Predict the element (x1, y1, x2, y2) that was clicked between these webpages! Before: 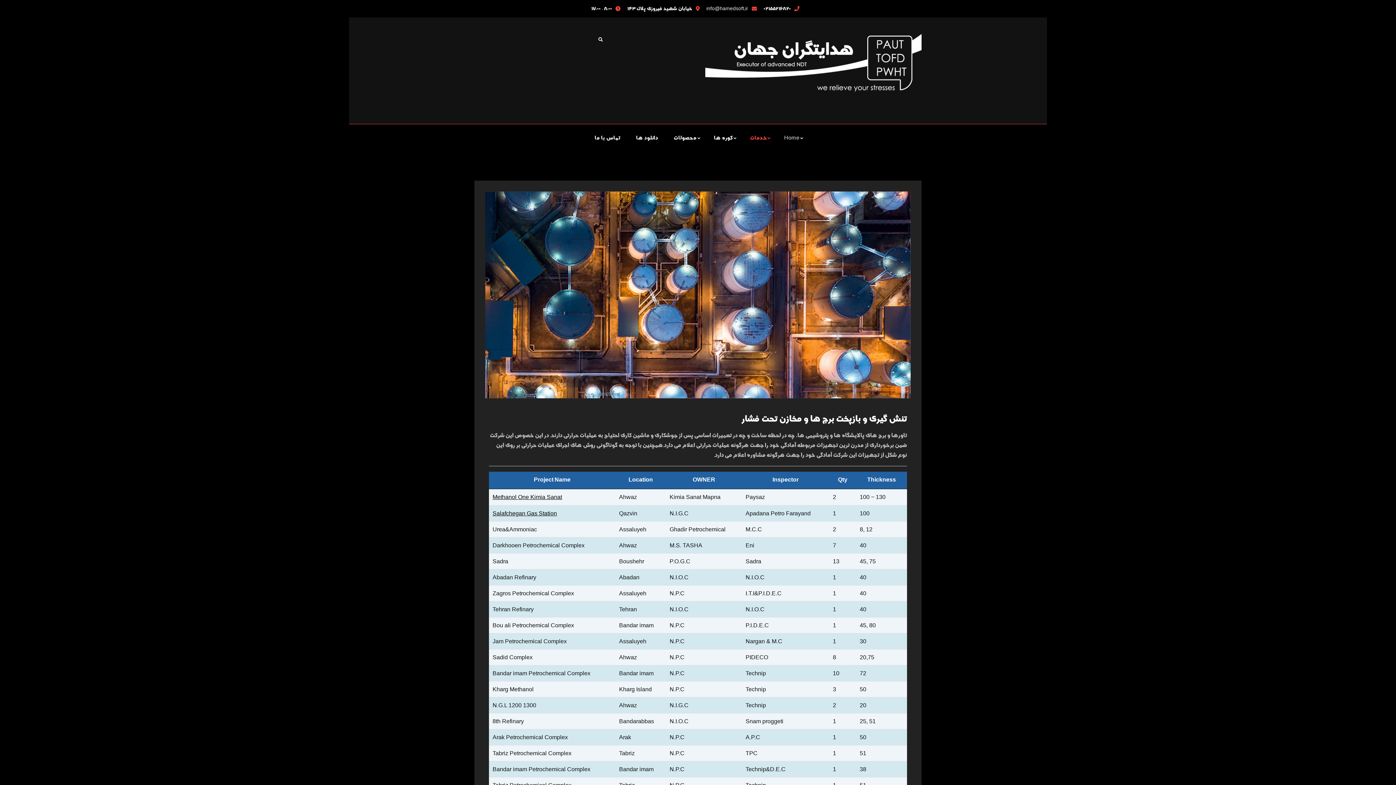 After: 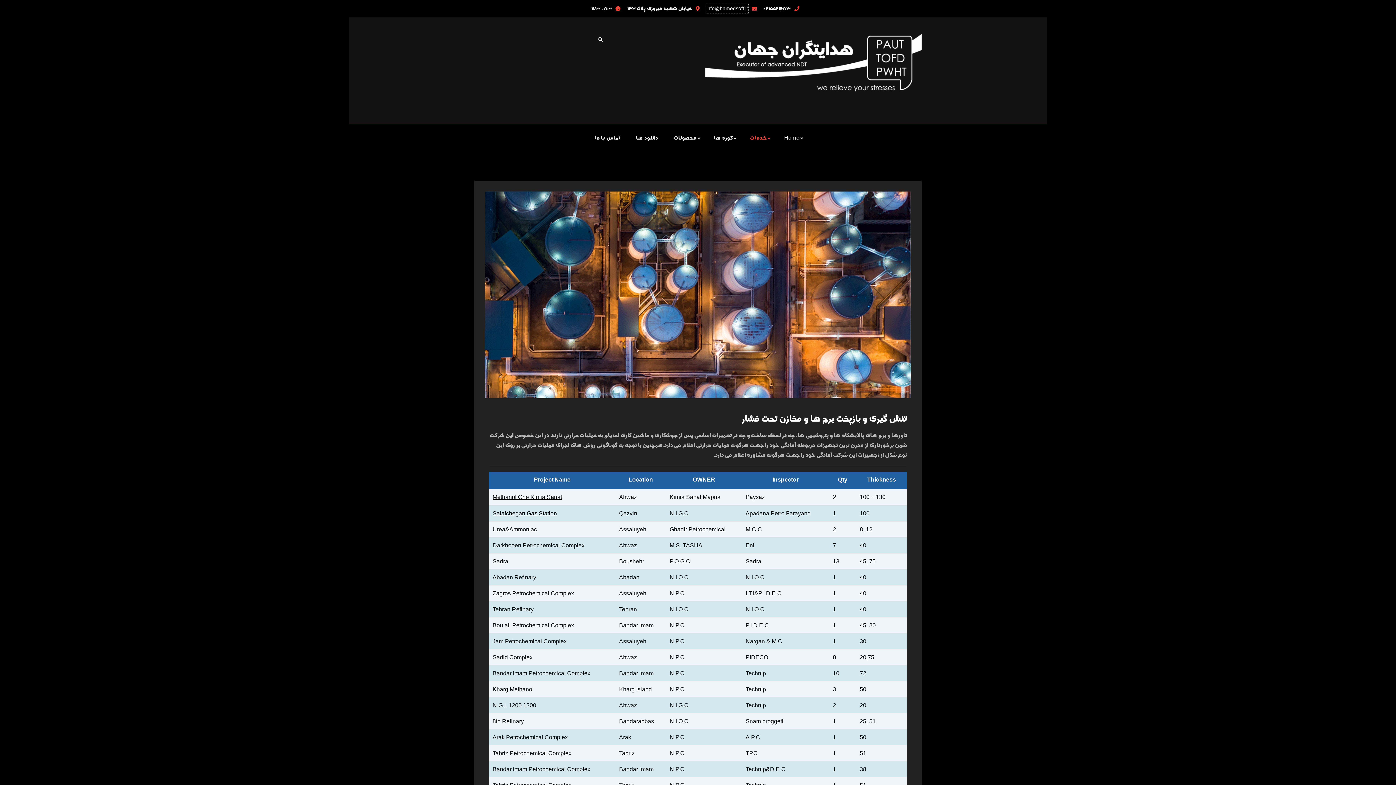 Action: bbox: (706, 4, 748, 13) label: info@hamedsoft.ir